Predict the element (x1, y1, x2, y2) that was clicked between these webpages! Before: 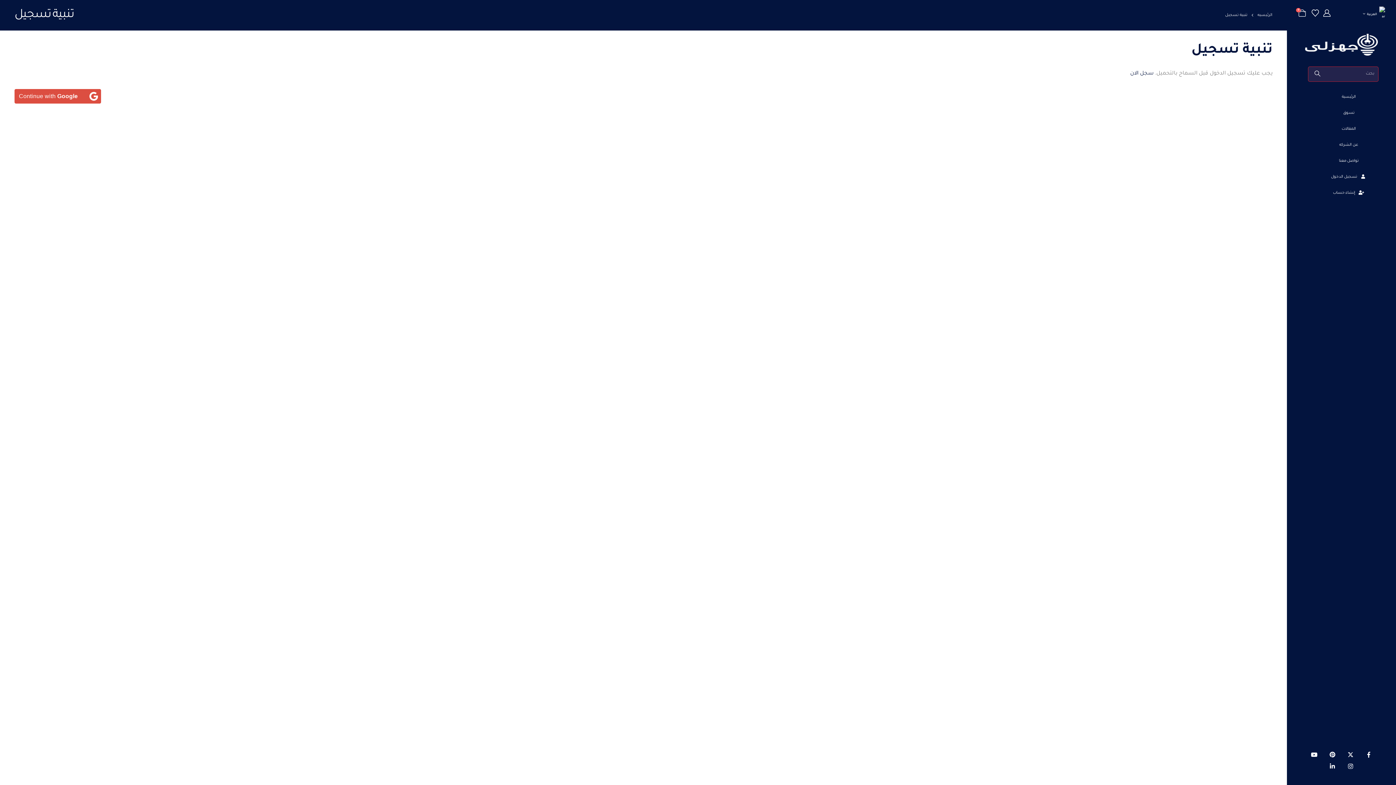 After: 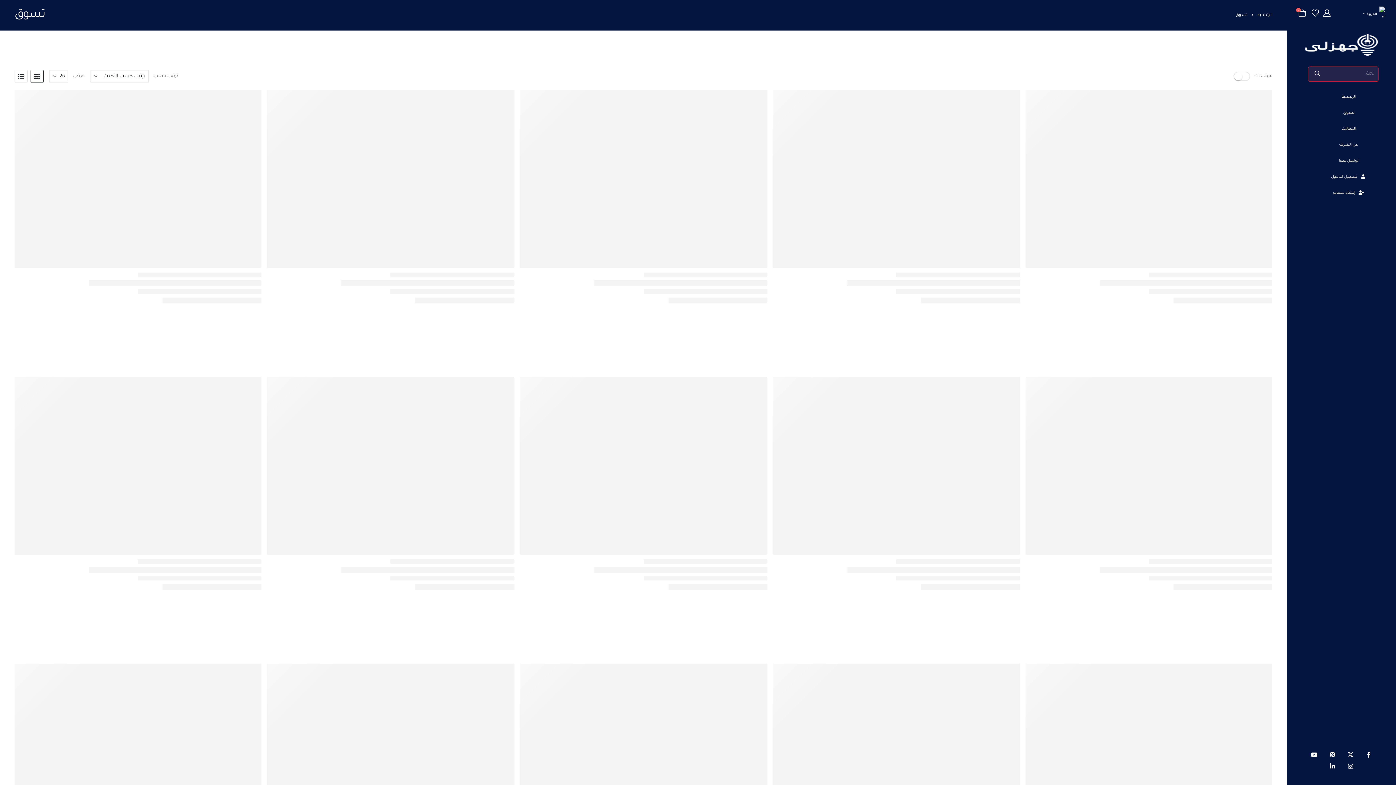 Action: bbox: (1305, 105, 1392, 120) label: تسوق